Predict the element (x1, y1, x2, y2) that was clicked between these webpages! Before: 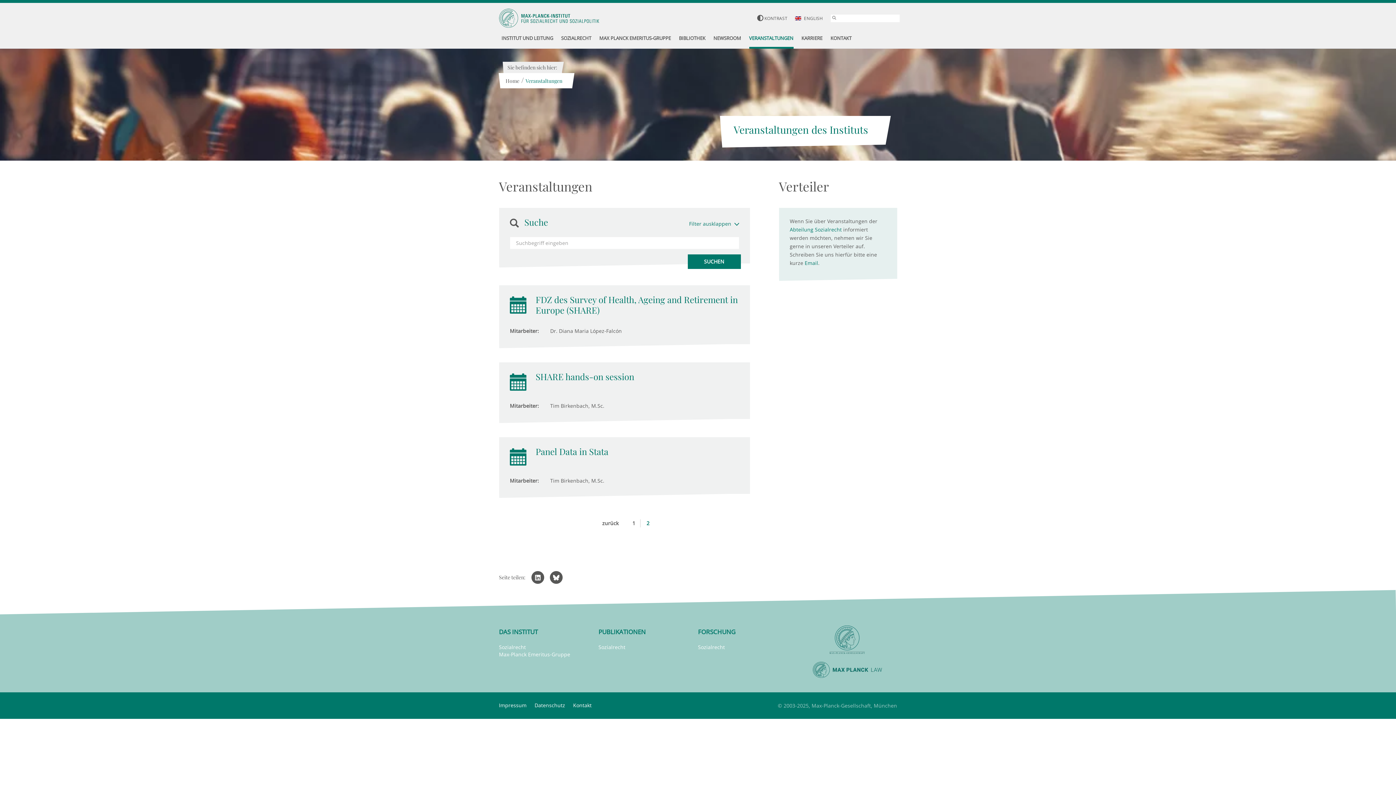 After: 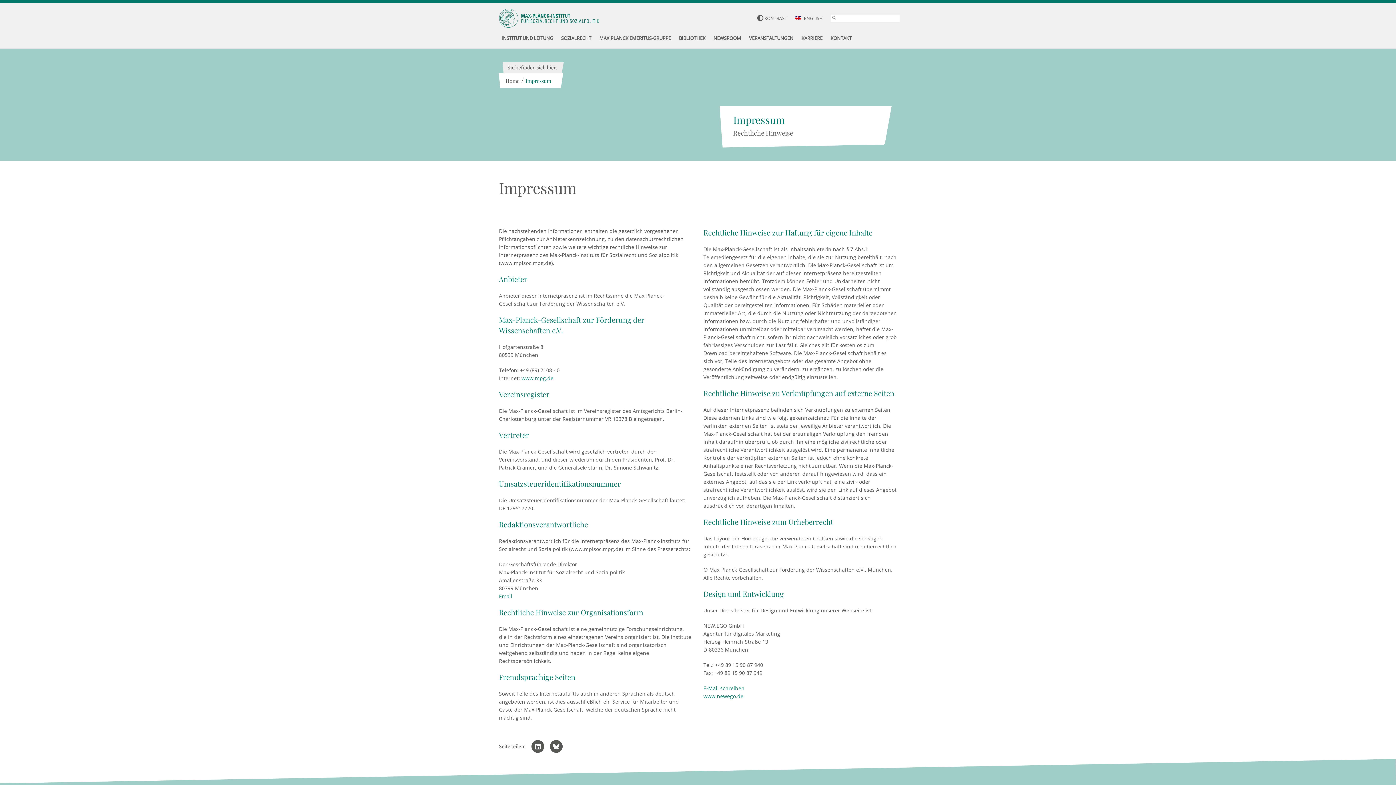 Action: bbox: (499, 702, 533, 708) label: Impressum